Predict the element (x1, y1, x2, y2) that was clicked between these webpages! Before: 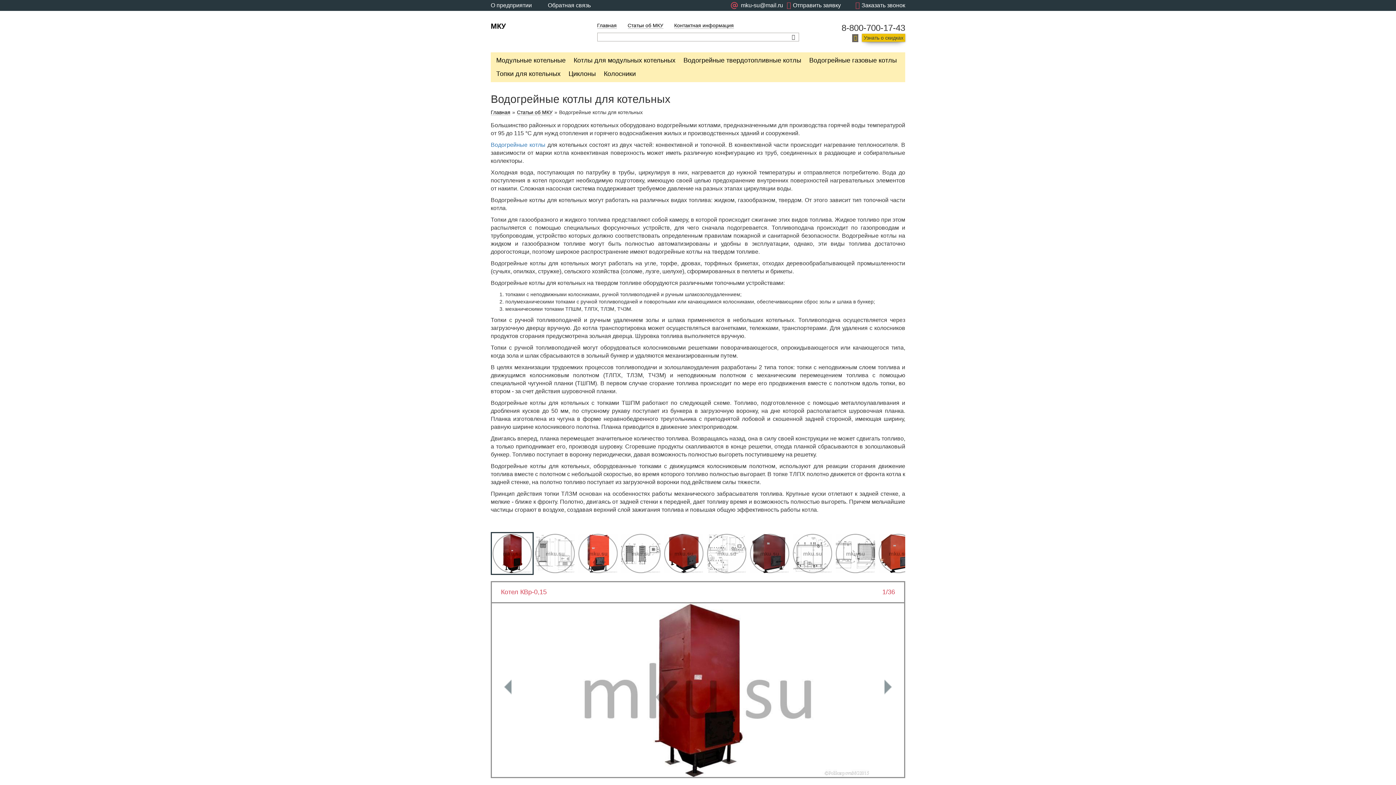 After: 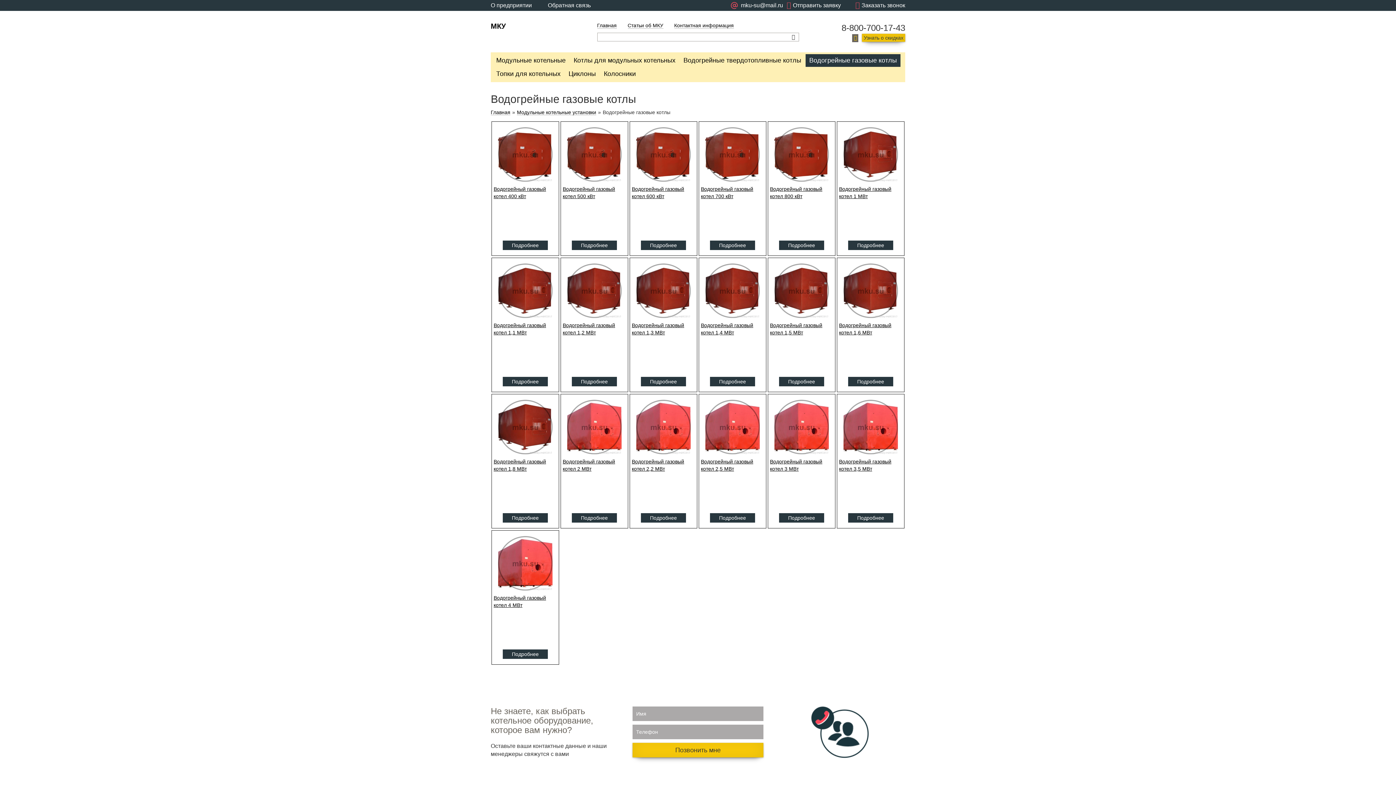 Action: bbox: (805, 54, 900, 66) label: Водогрейные газовые котлы